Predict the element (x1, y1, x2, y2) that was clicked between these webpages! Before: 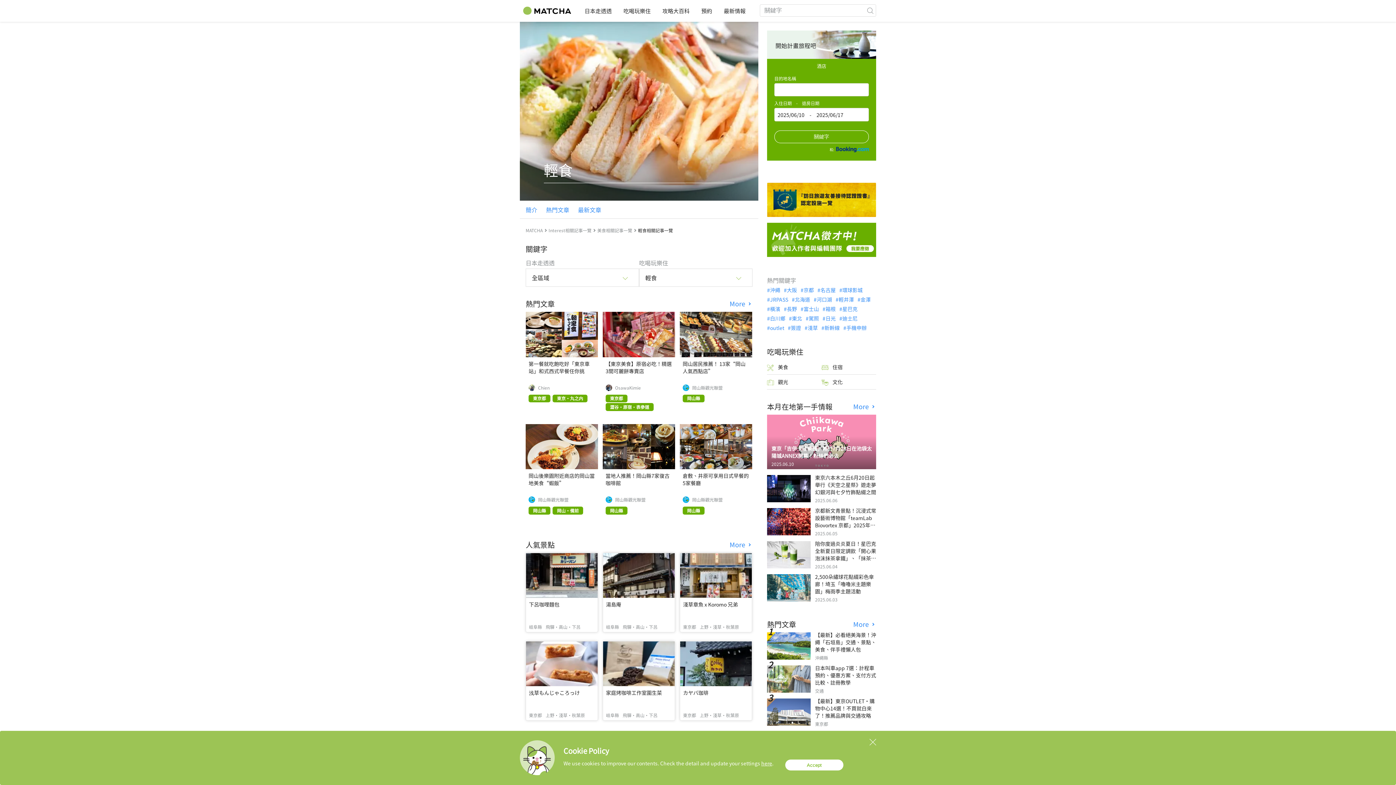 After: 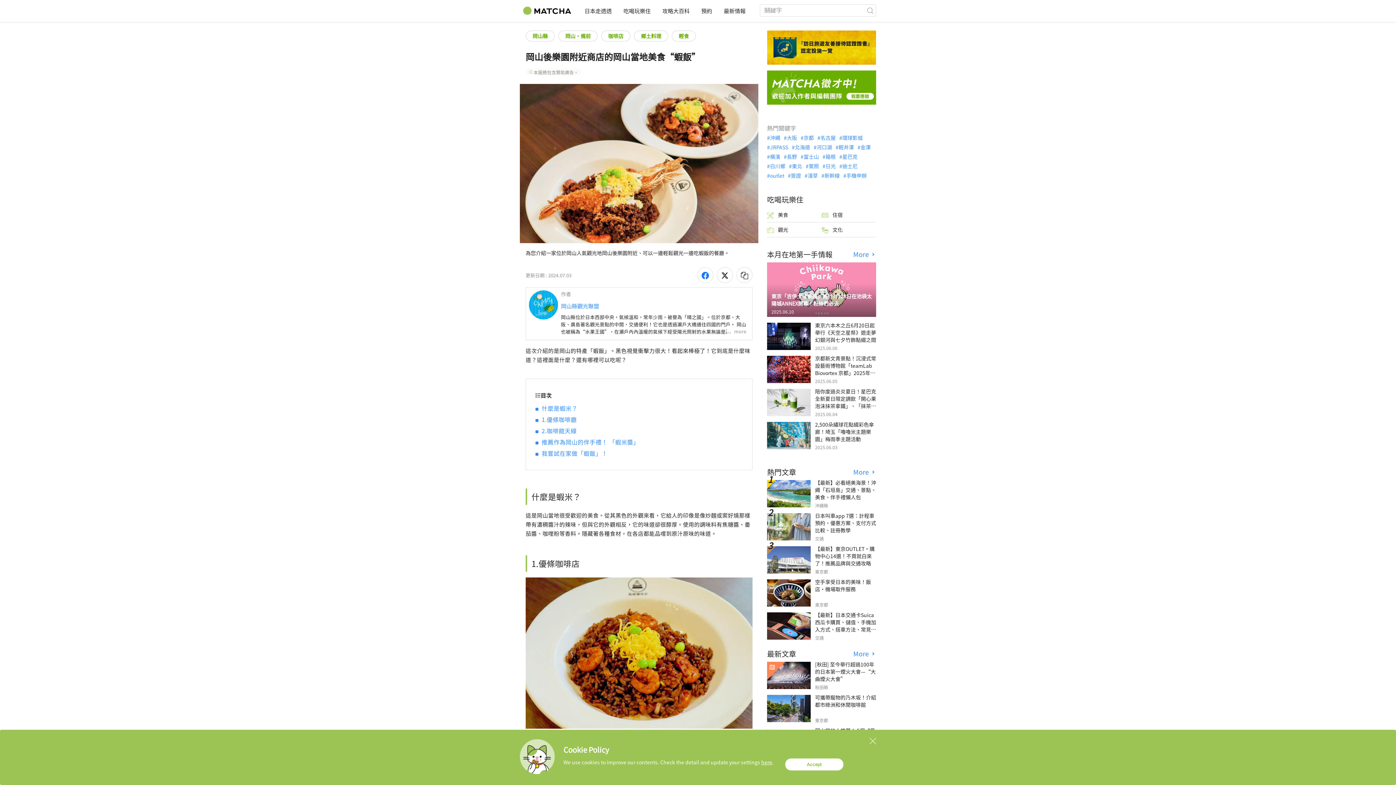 Action: label: 岡山後樂園附近商店的岡山當地美食“蝦飯” bbox: (528, 472, 594, 486)